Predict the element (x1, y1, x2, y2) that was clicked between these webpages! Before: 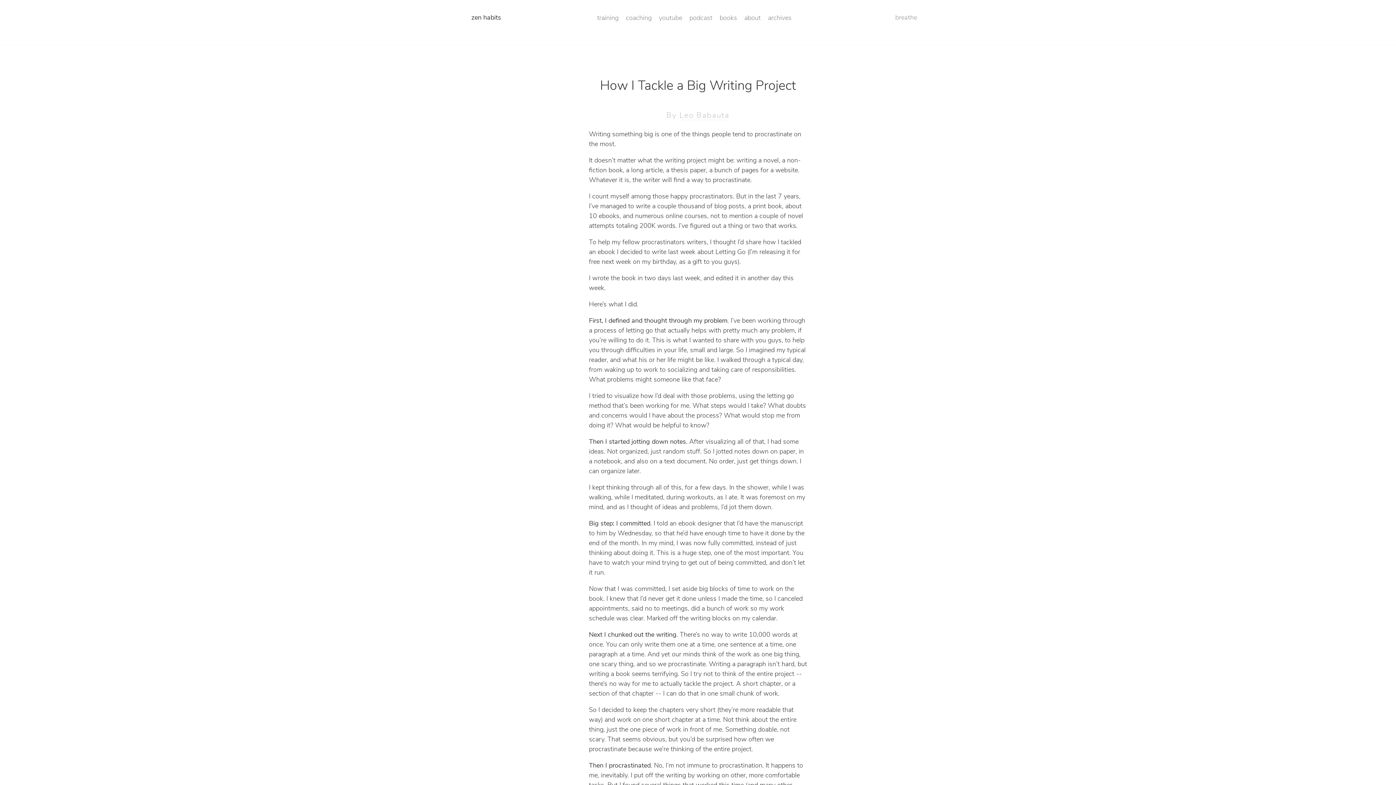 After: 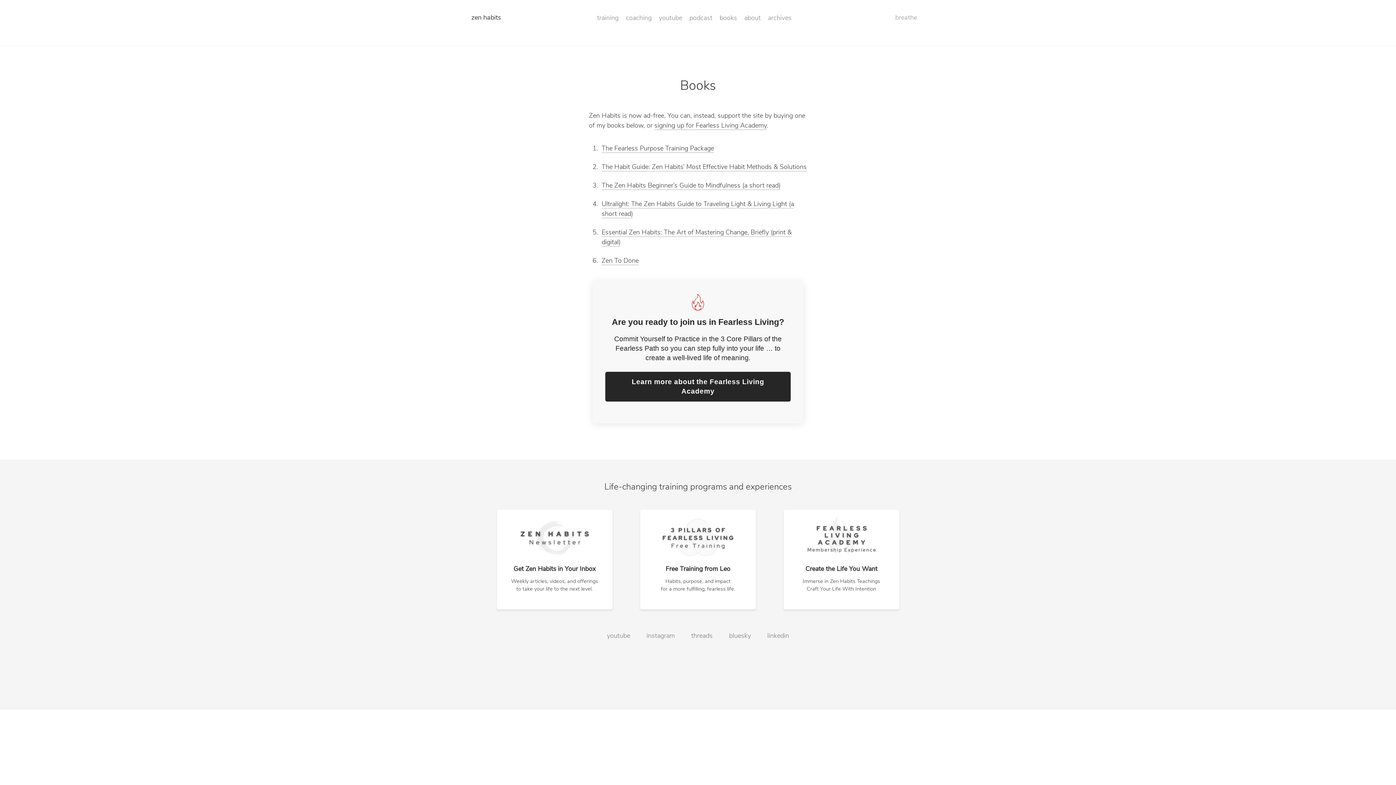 Action: label: books bbox: (719, 14, 737, 21)